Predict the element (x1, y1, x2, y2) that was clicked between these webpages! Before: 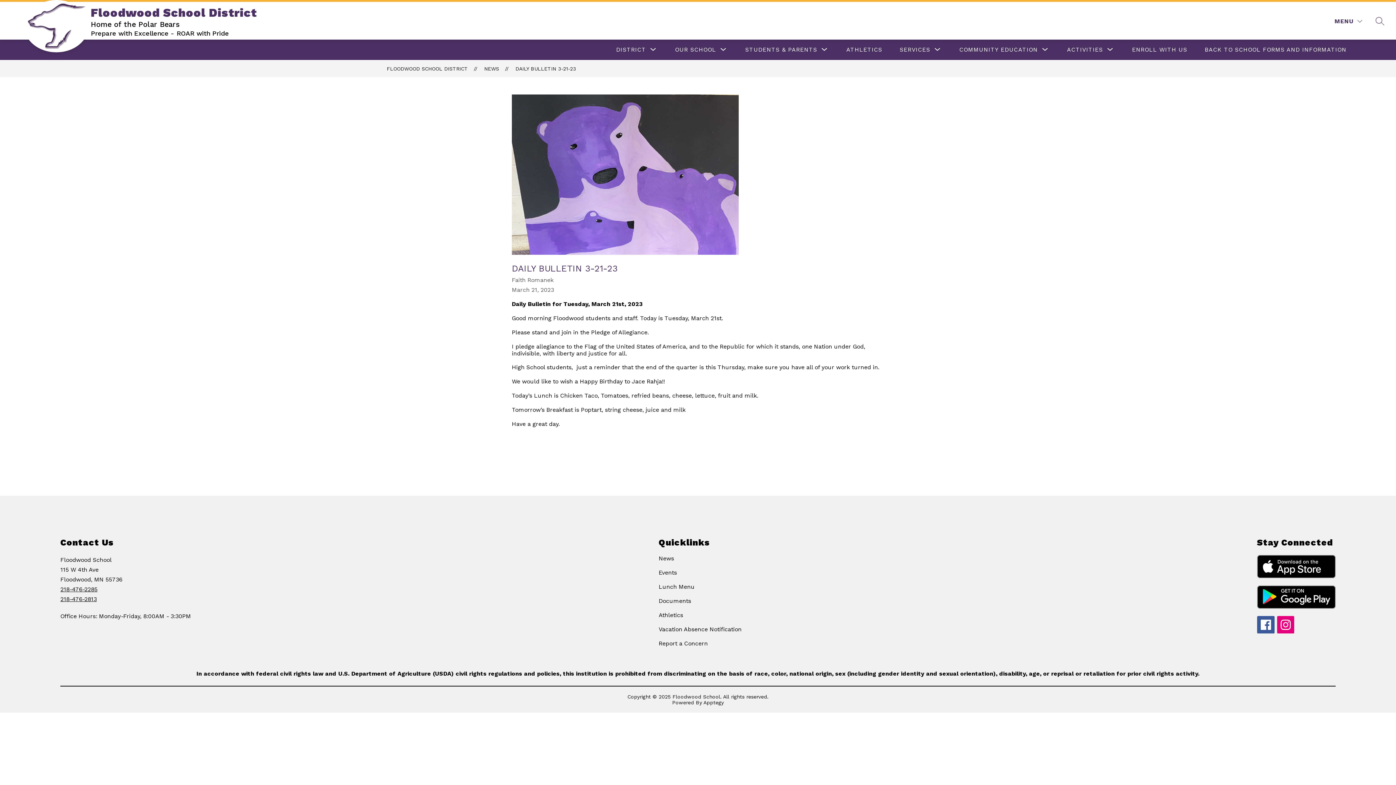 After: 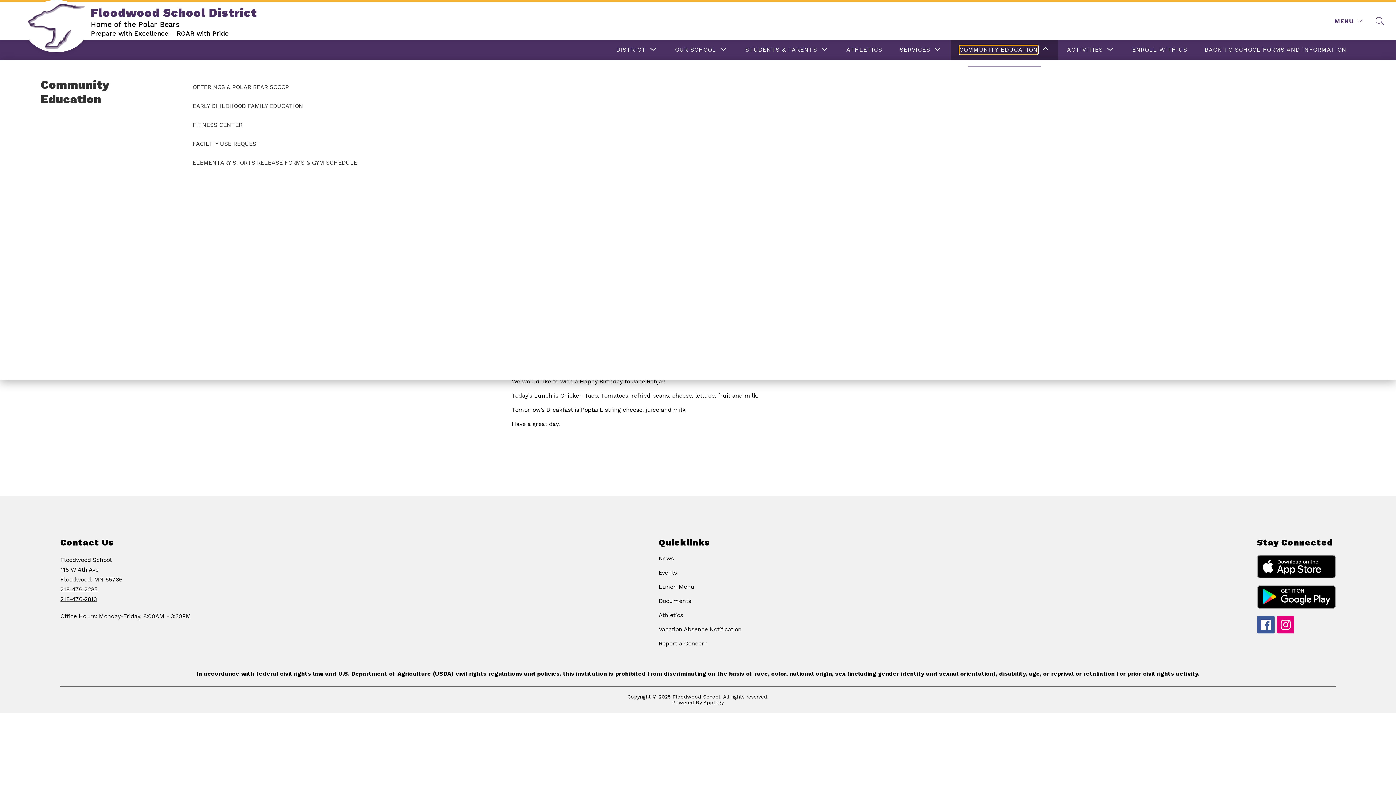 Action: bbox: (959, 45, 1038, 54) label: Show submenu for Community Education